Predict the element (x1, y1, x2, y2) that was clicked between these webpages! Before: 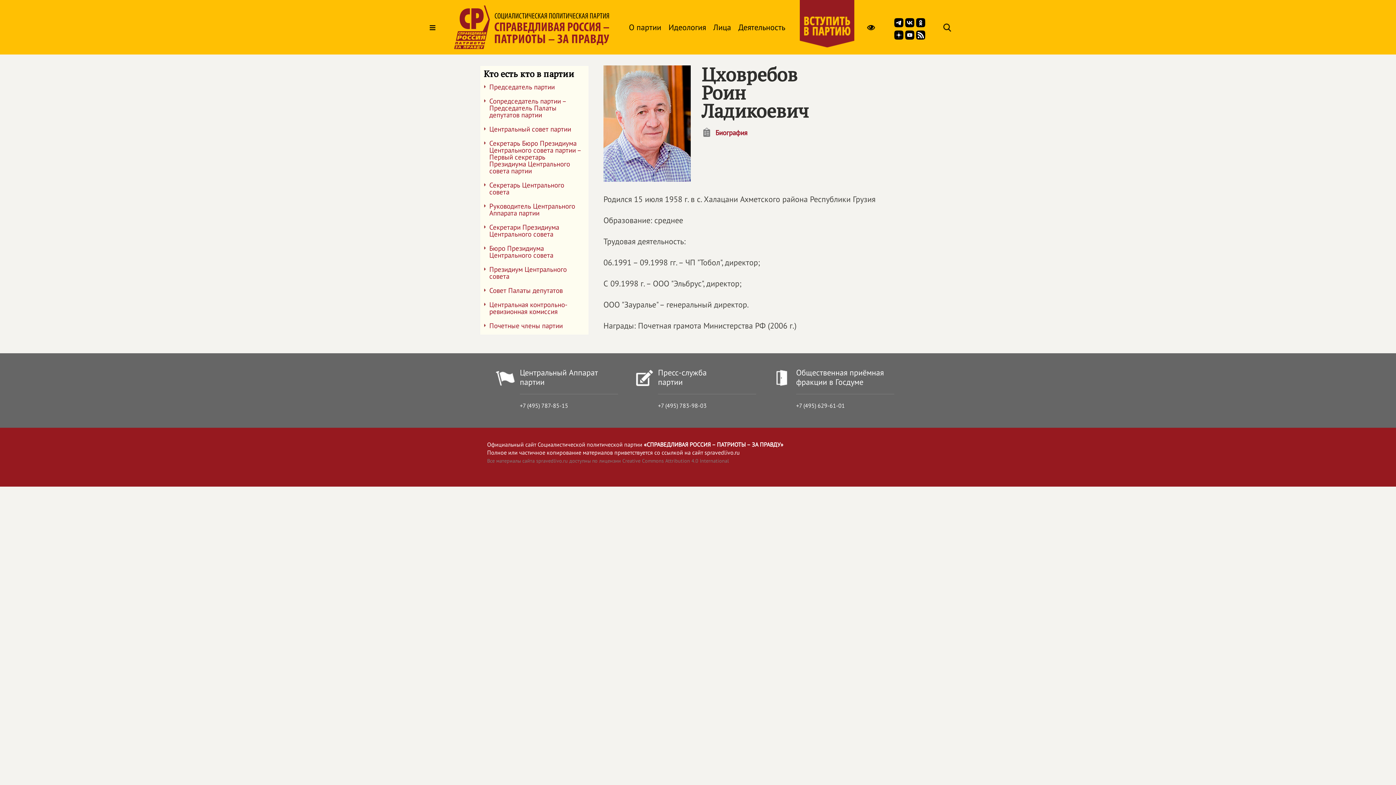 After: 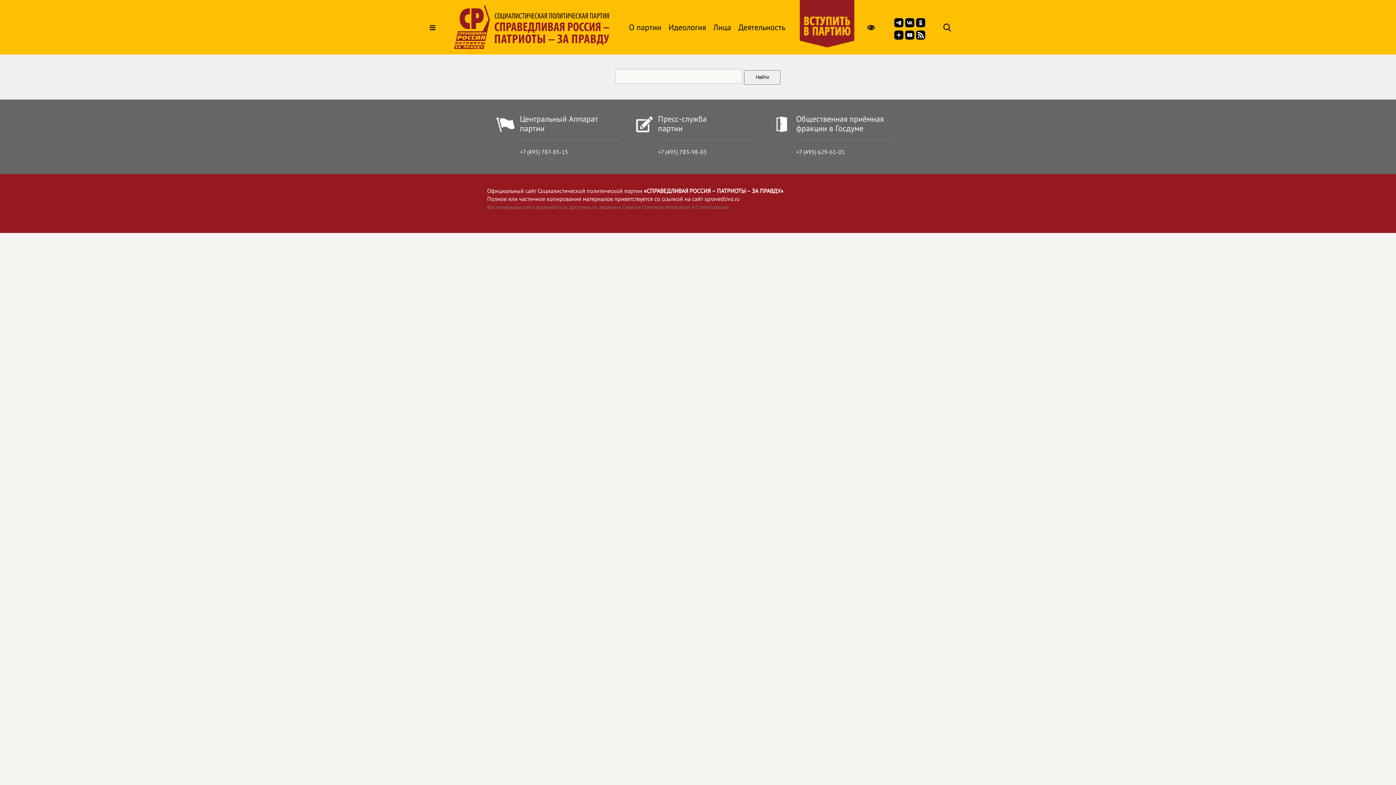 Action: bbox: (943, 23, 952, 33)